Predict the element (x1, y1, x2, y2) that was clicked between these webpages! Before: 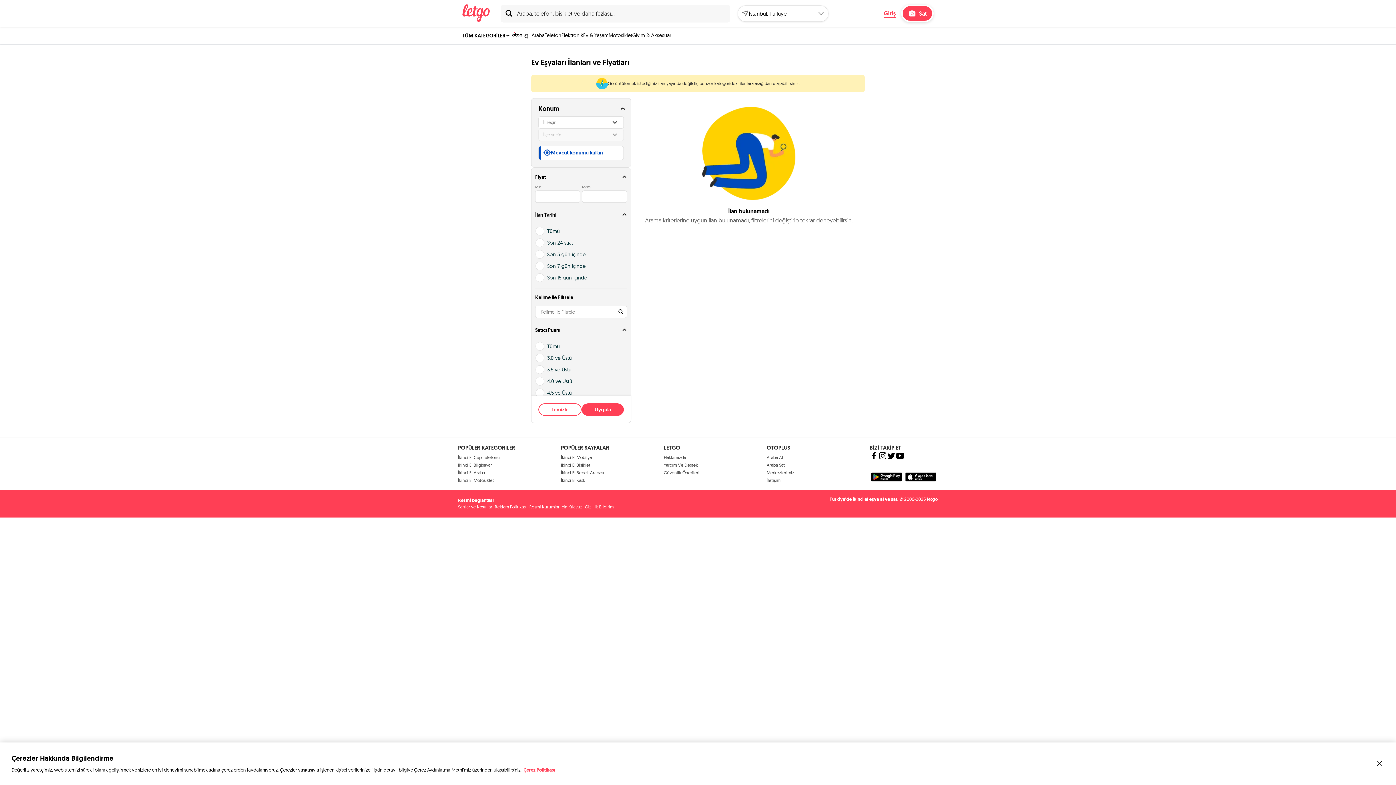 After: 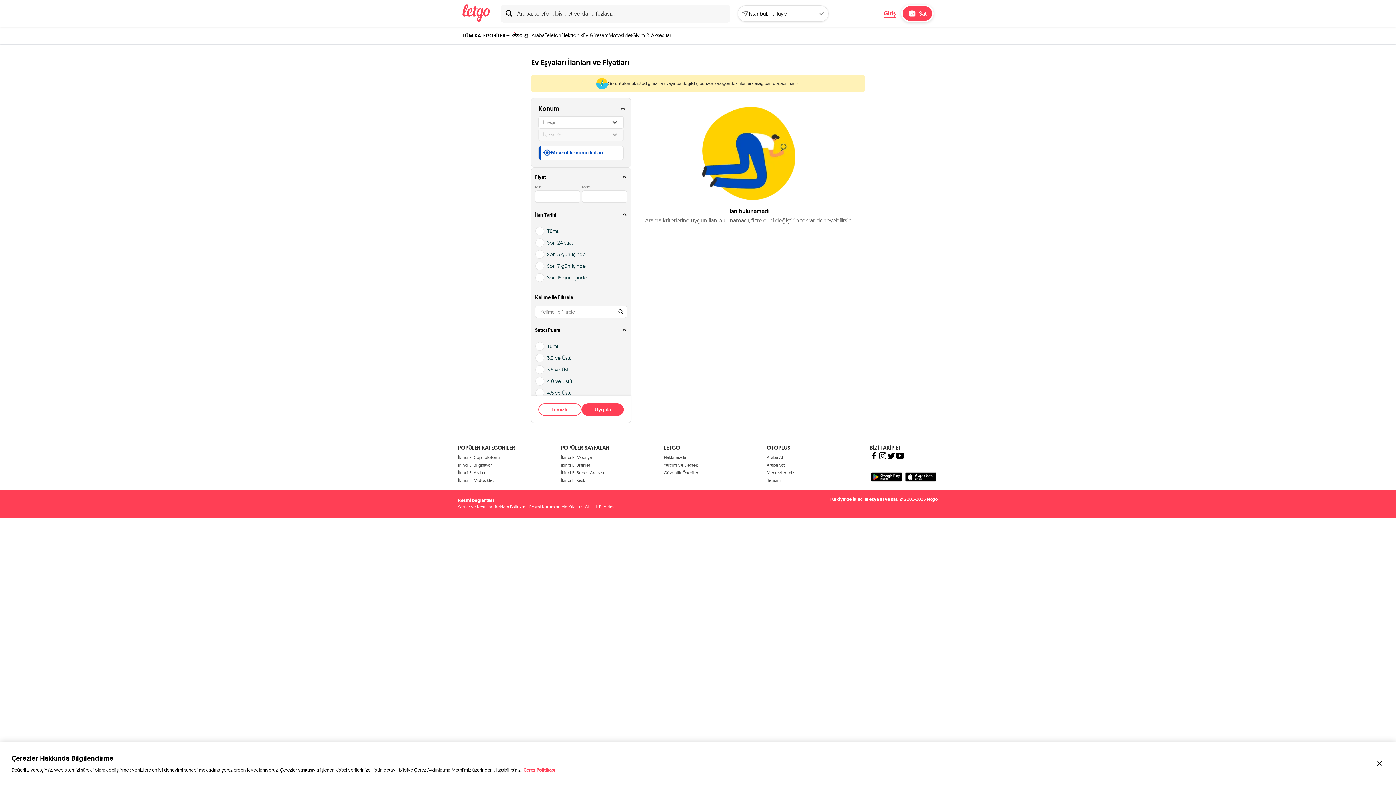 Action: bbox: (869, 451, 878, 462)